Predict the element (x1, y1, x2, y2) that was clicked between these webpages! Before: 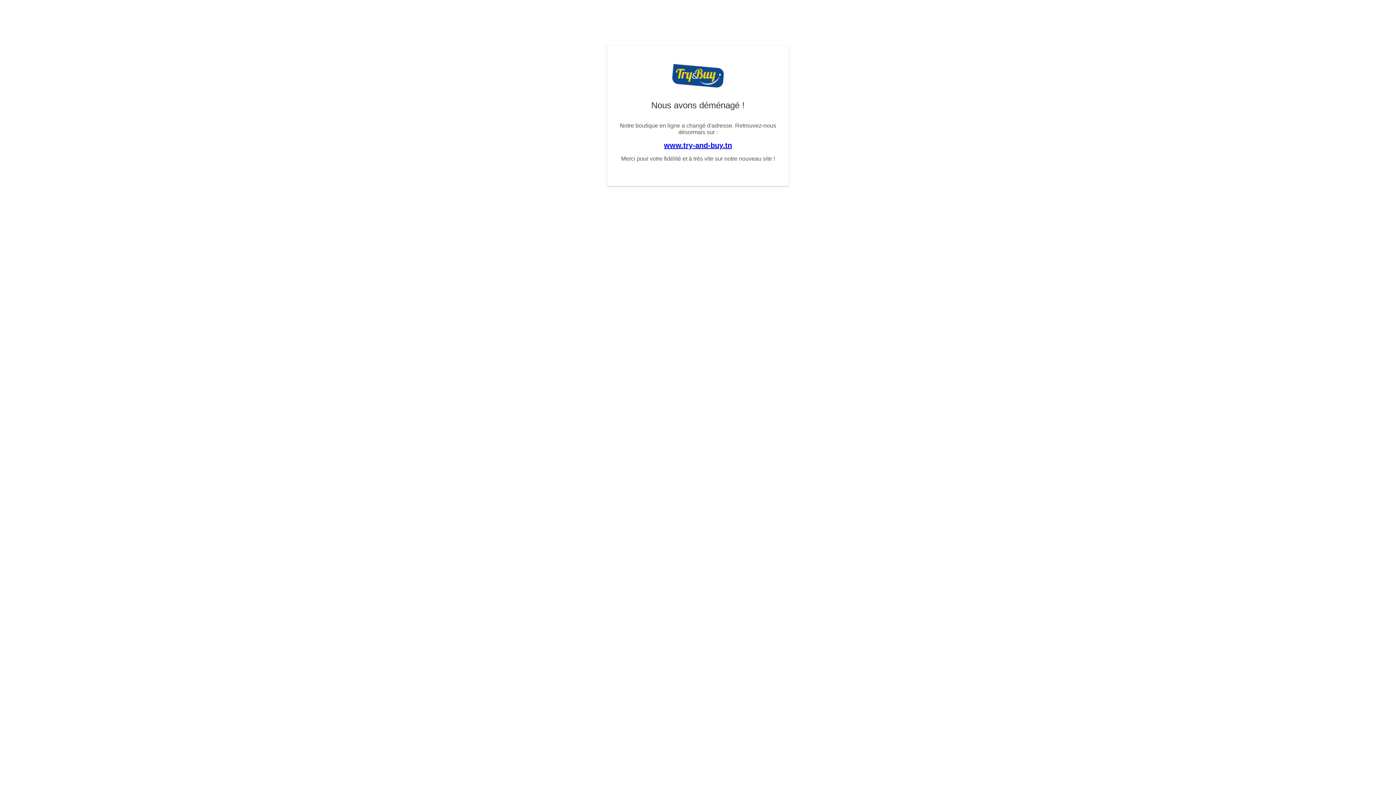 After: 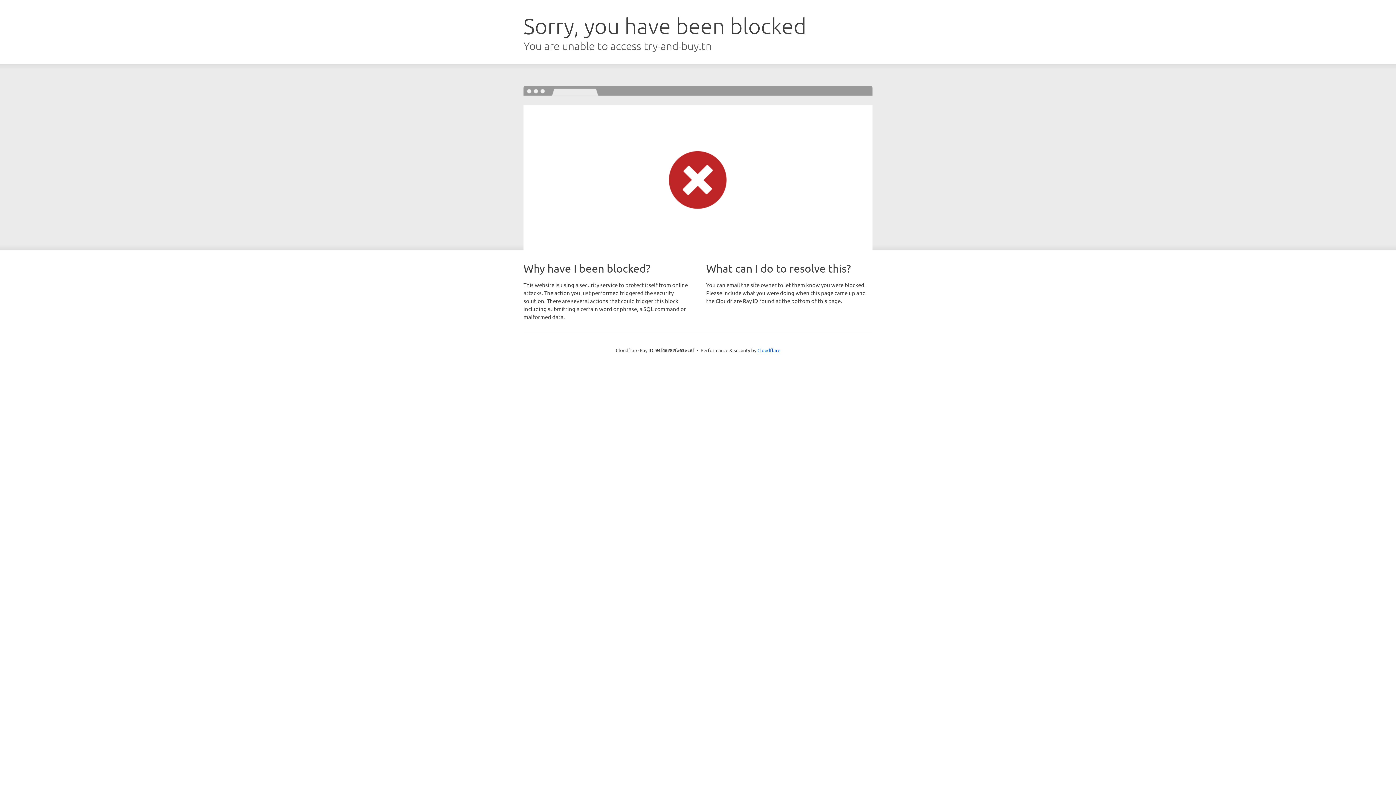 Action: bbox: (664, 141, 732, 149) label: www.try-and-buy.tn